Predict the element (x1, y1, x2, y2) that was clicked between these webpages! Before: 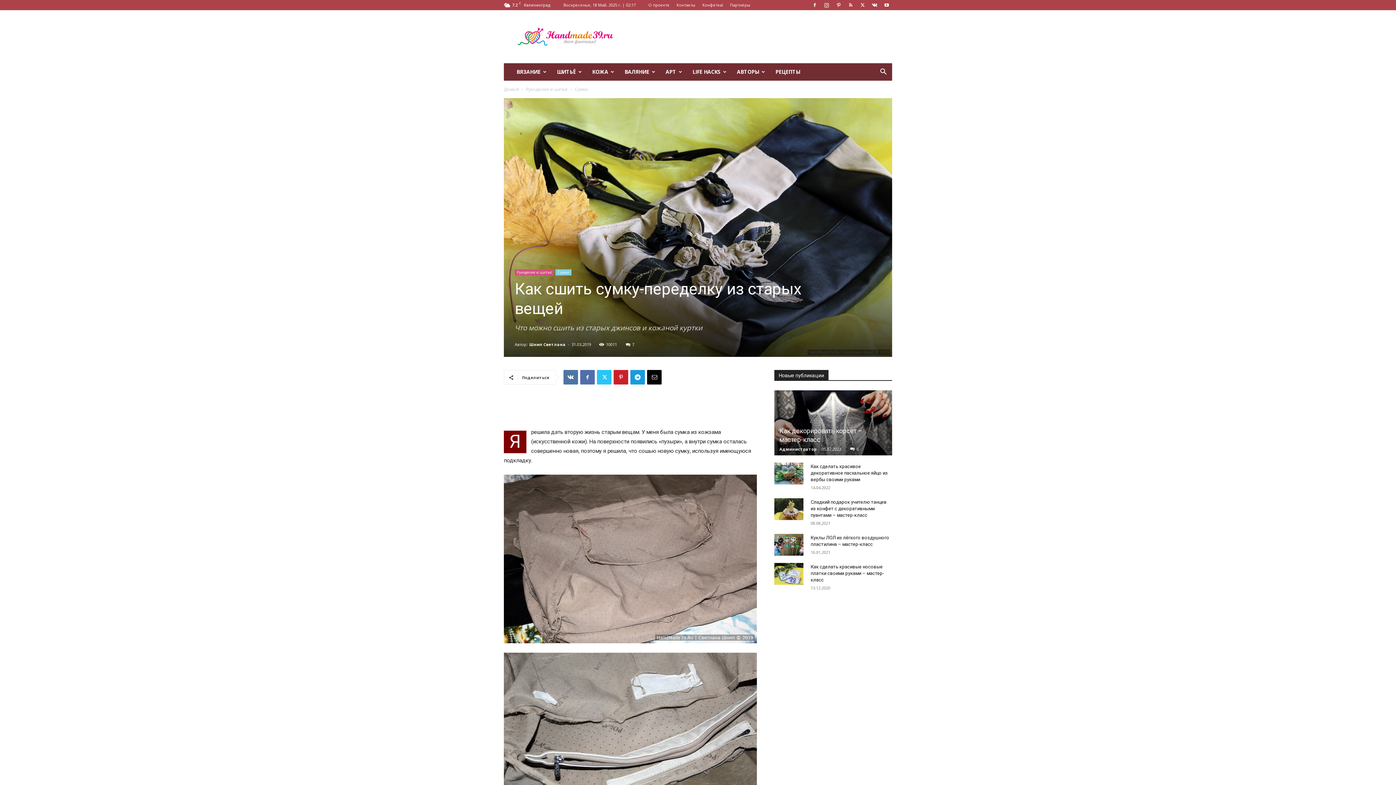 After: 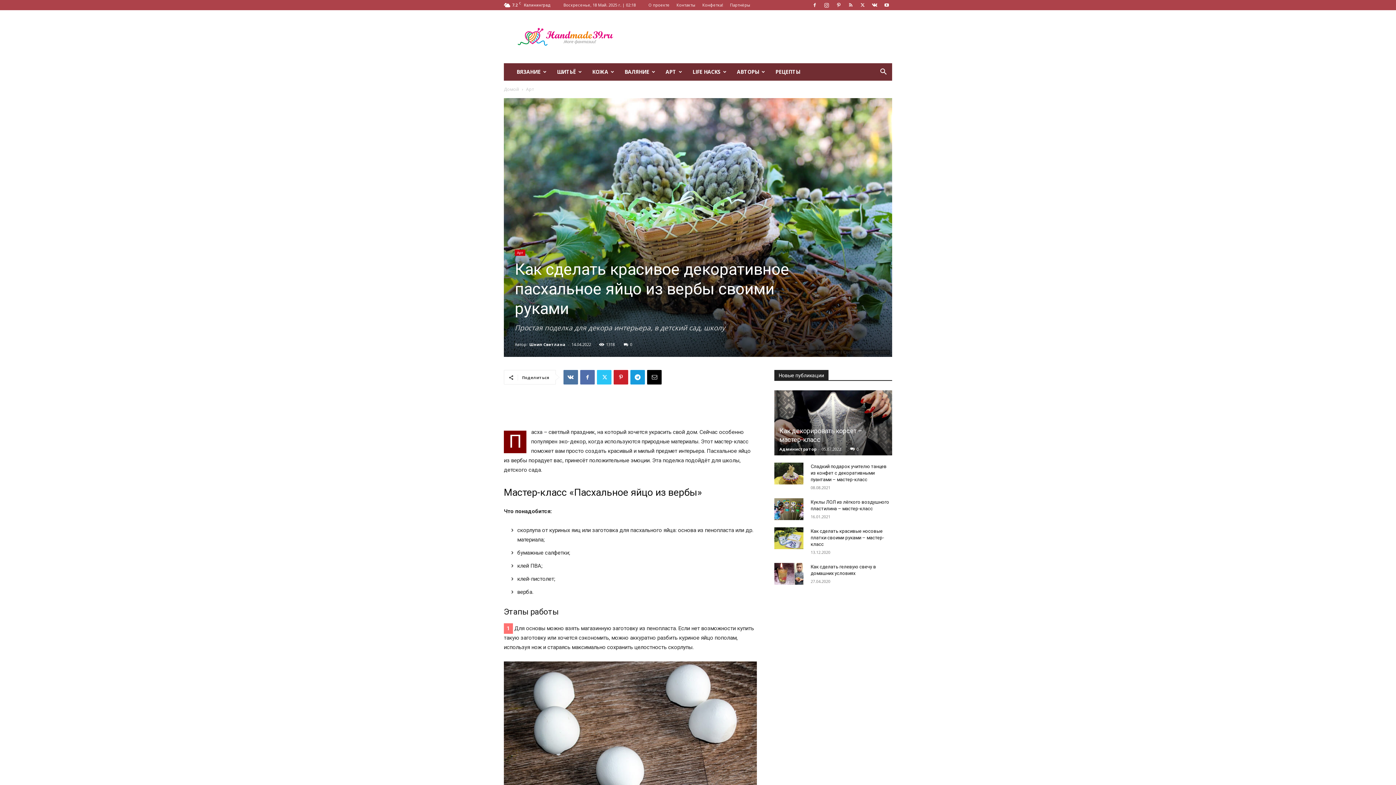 Action: label: Как сделать красивое декоративное пасхальное яйцо из вербы своими руками bbox: (810, 464, 888, 482)